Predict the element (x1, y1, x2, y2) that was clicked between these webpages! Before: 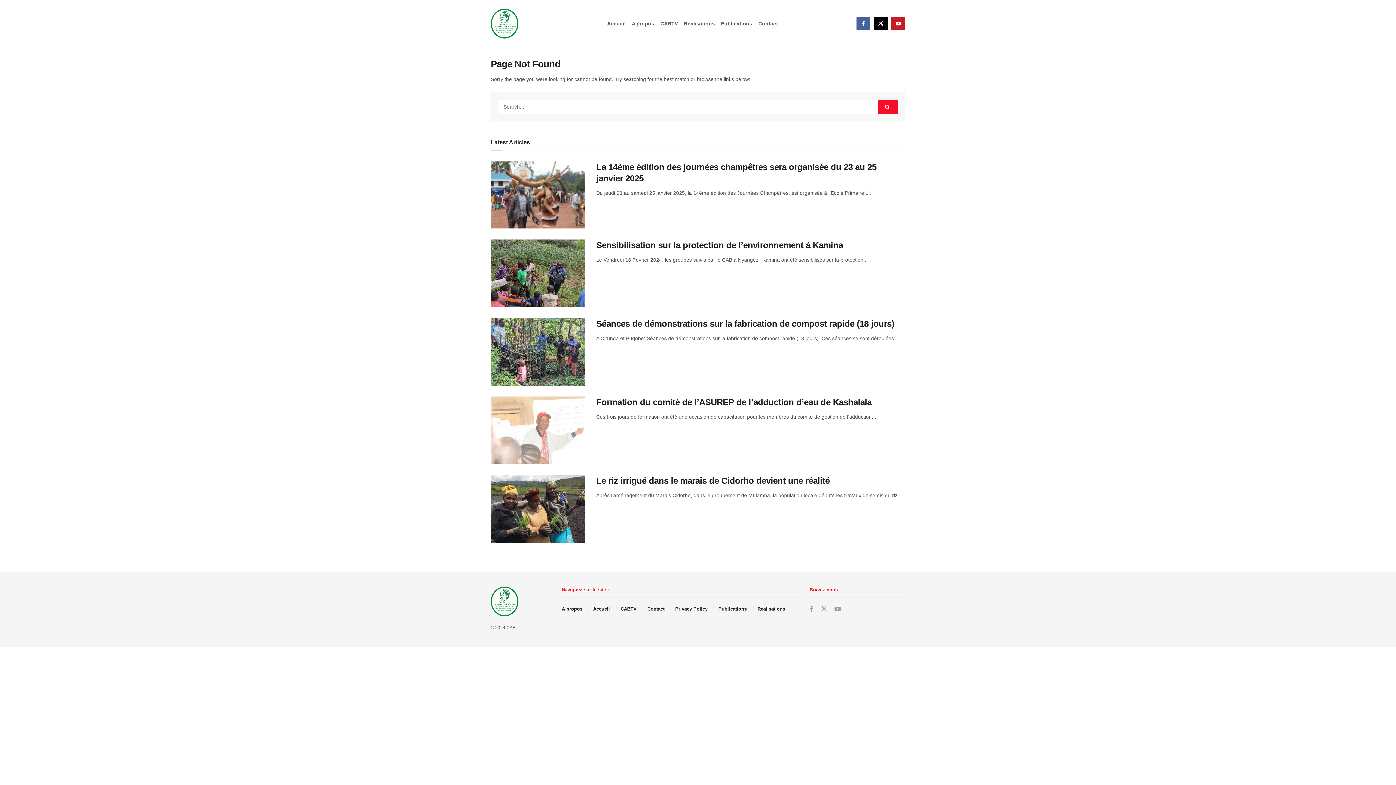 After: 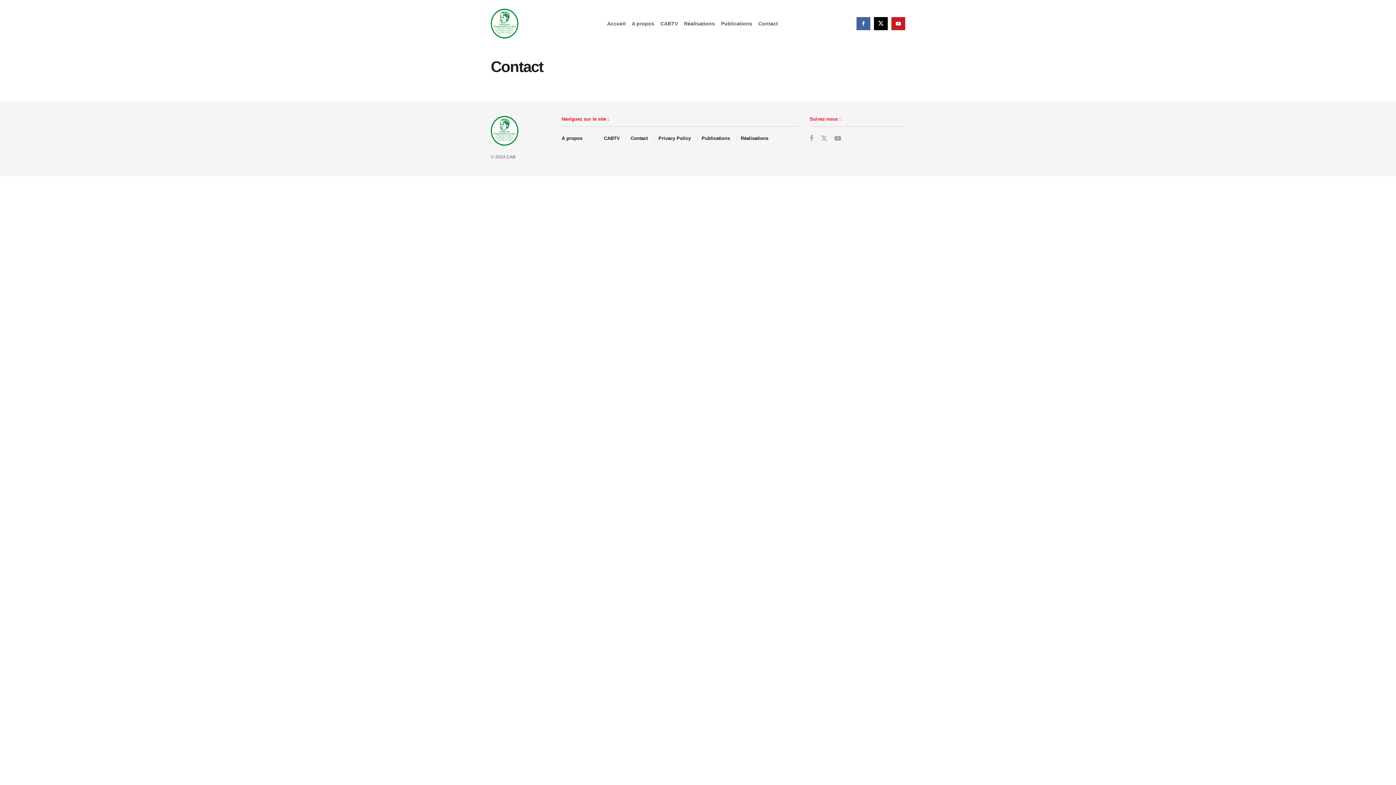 Action: label: Contact bbox: (647, 606, 664, 611)